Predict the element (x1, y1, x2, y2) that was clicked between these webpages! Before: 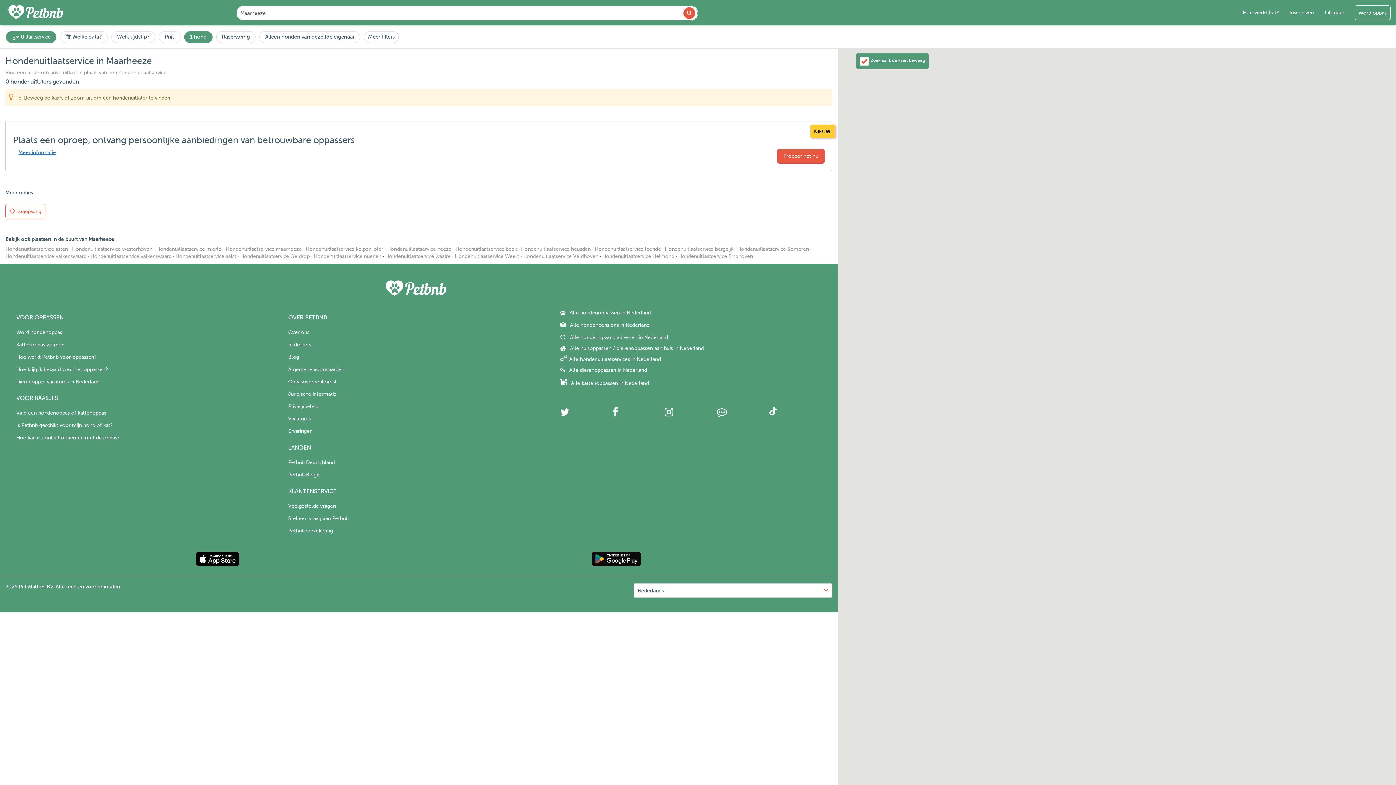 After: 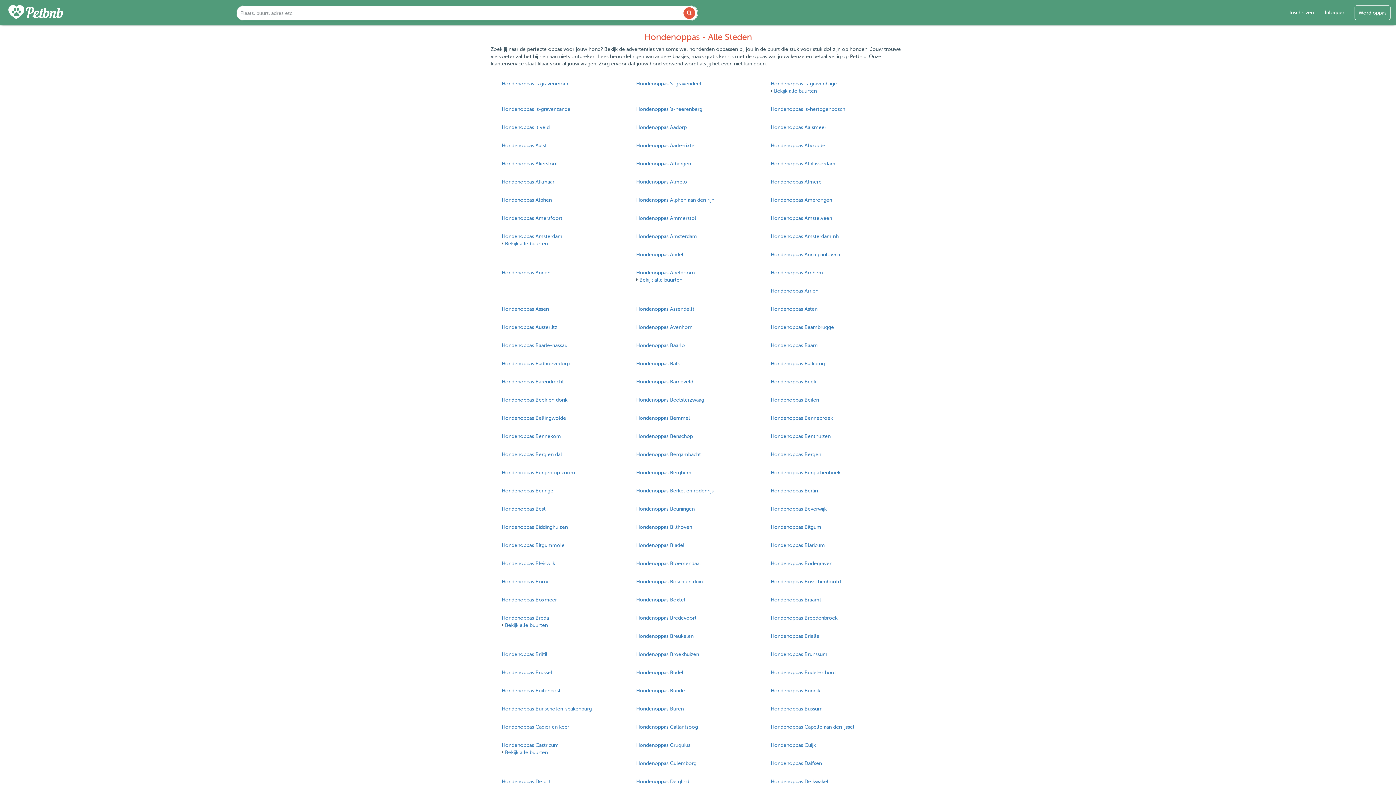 Action: bbox: (560, 310, 650, 315) label:  Alle hondenoppassen in Nederland